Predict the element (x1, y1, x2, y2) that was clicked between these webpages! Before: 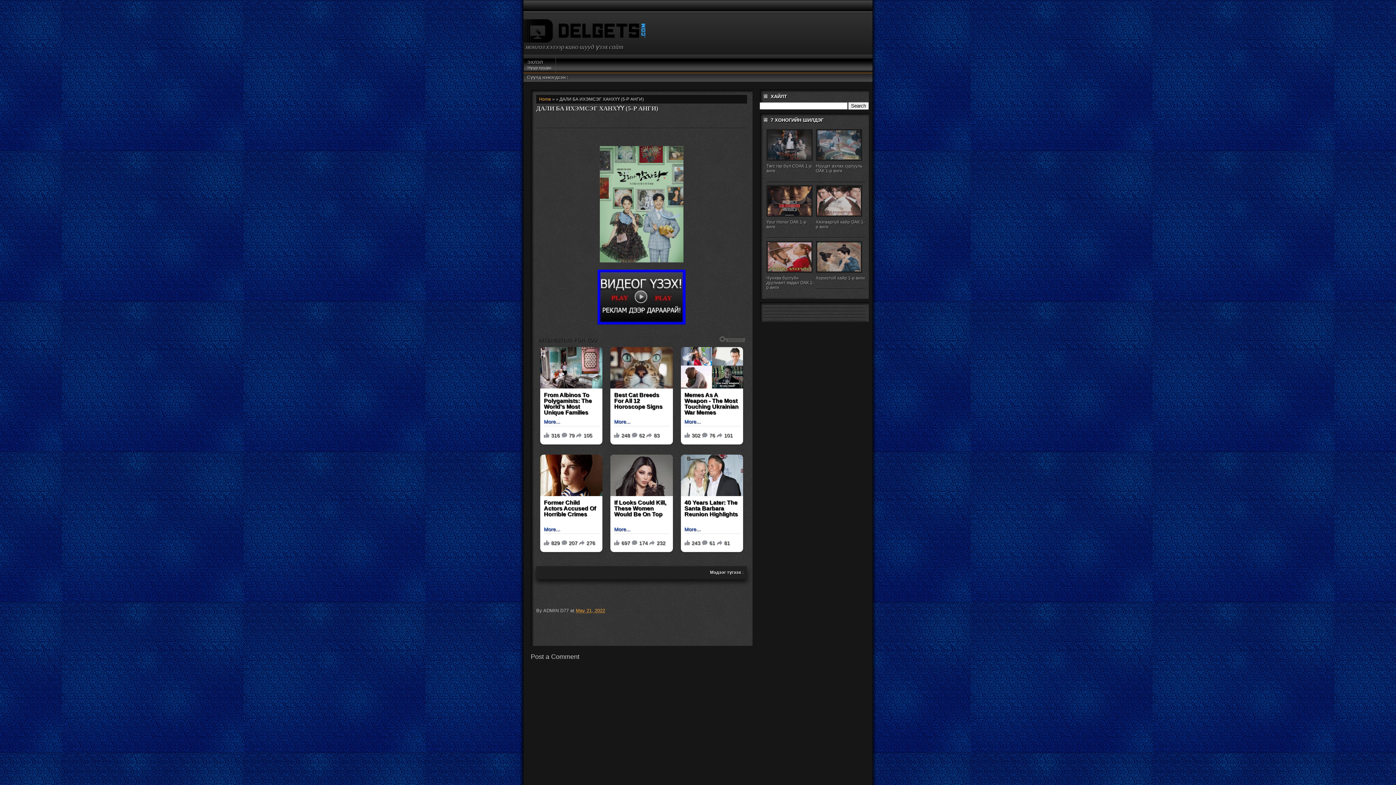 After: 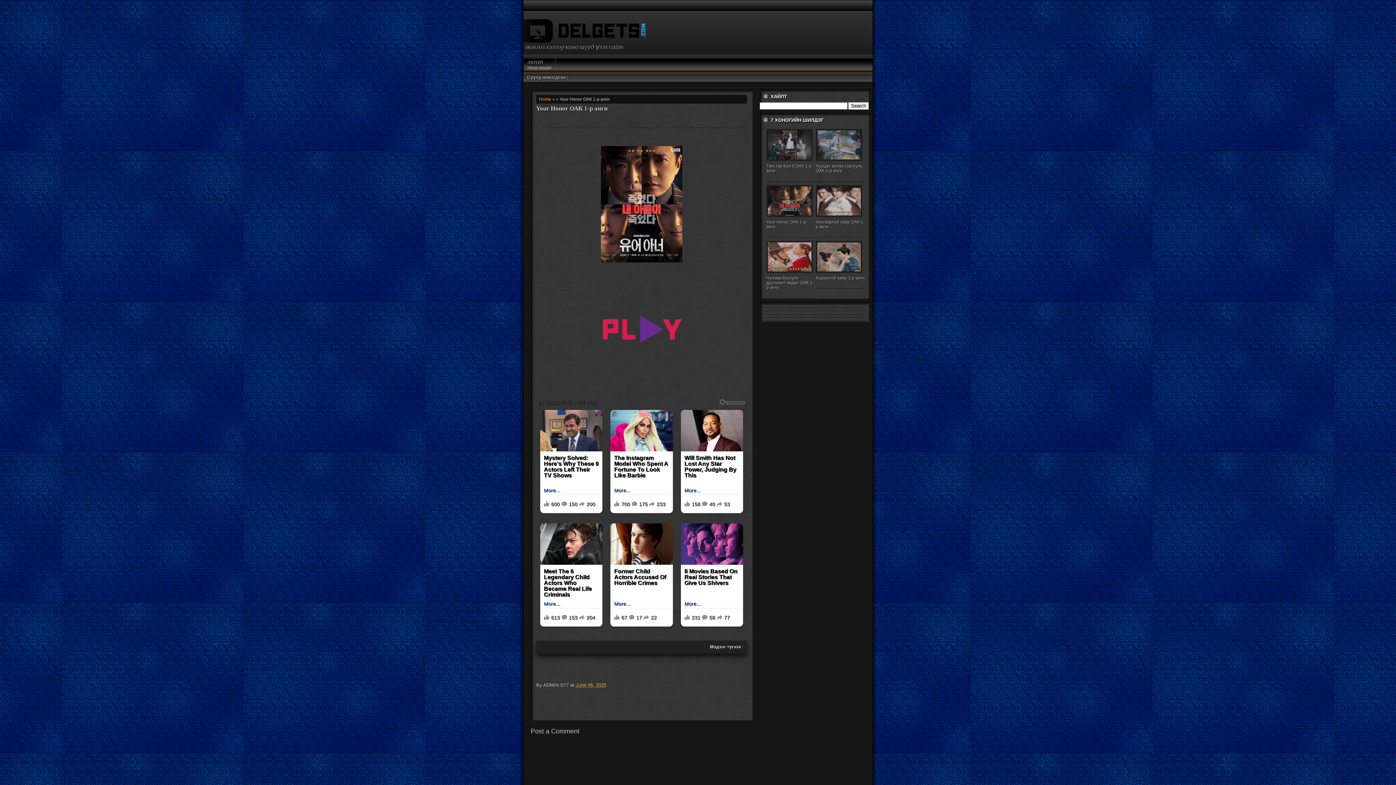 Action: bbox: (766, 219, 806, 229) label: Your Honor ОАК 1-р анги